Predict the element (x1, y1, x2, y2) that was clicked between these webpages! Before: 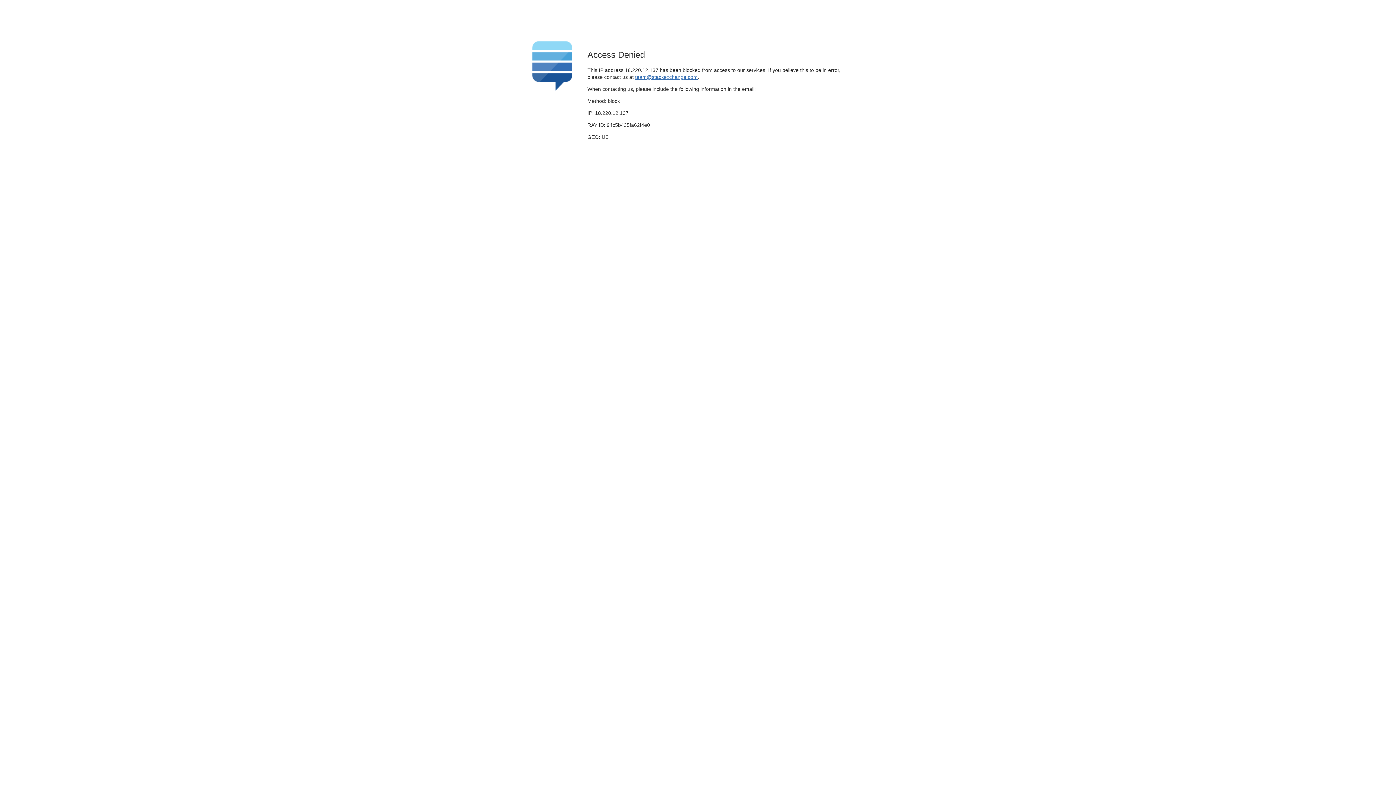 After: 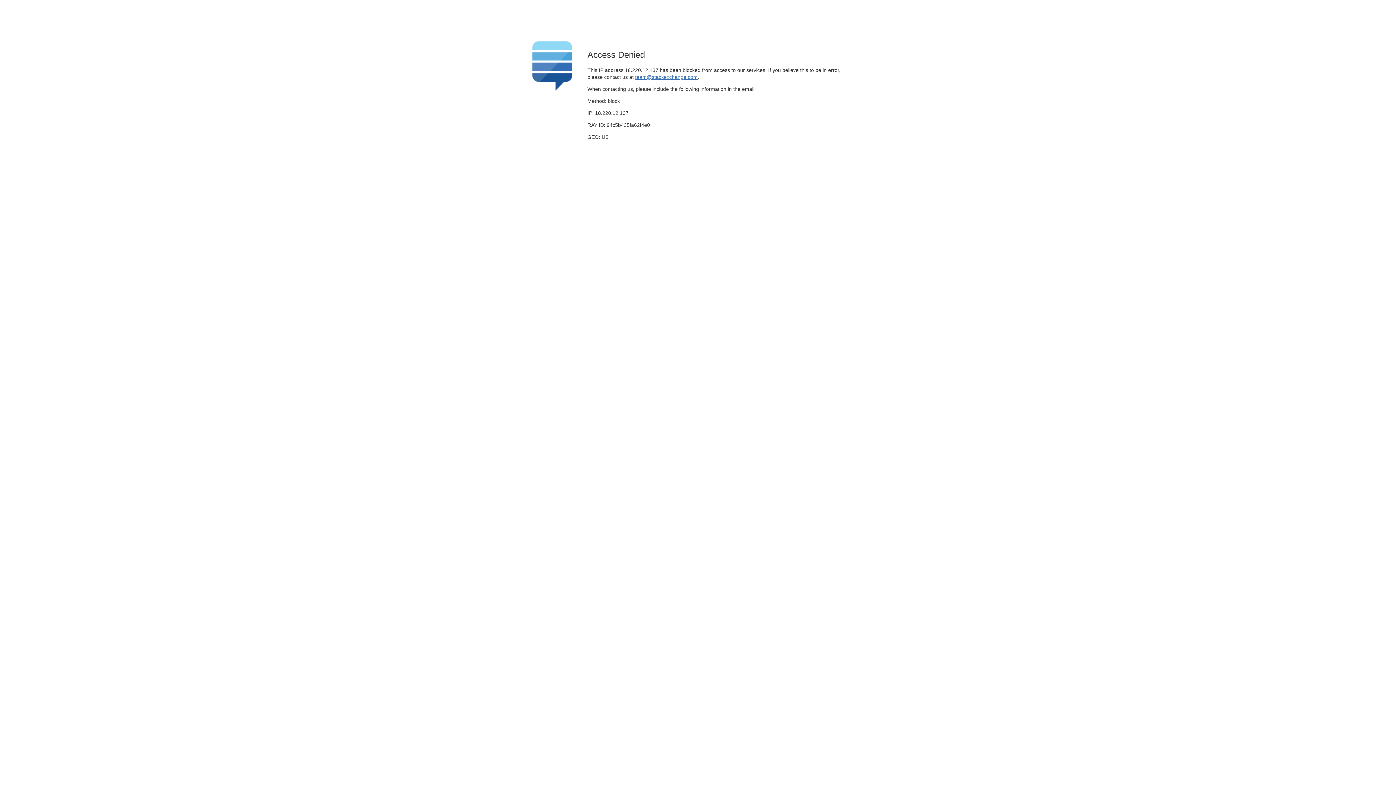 Action: bbox: (635, 74, 697, 79) label: team@stackexchange.com